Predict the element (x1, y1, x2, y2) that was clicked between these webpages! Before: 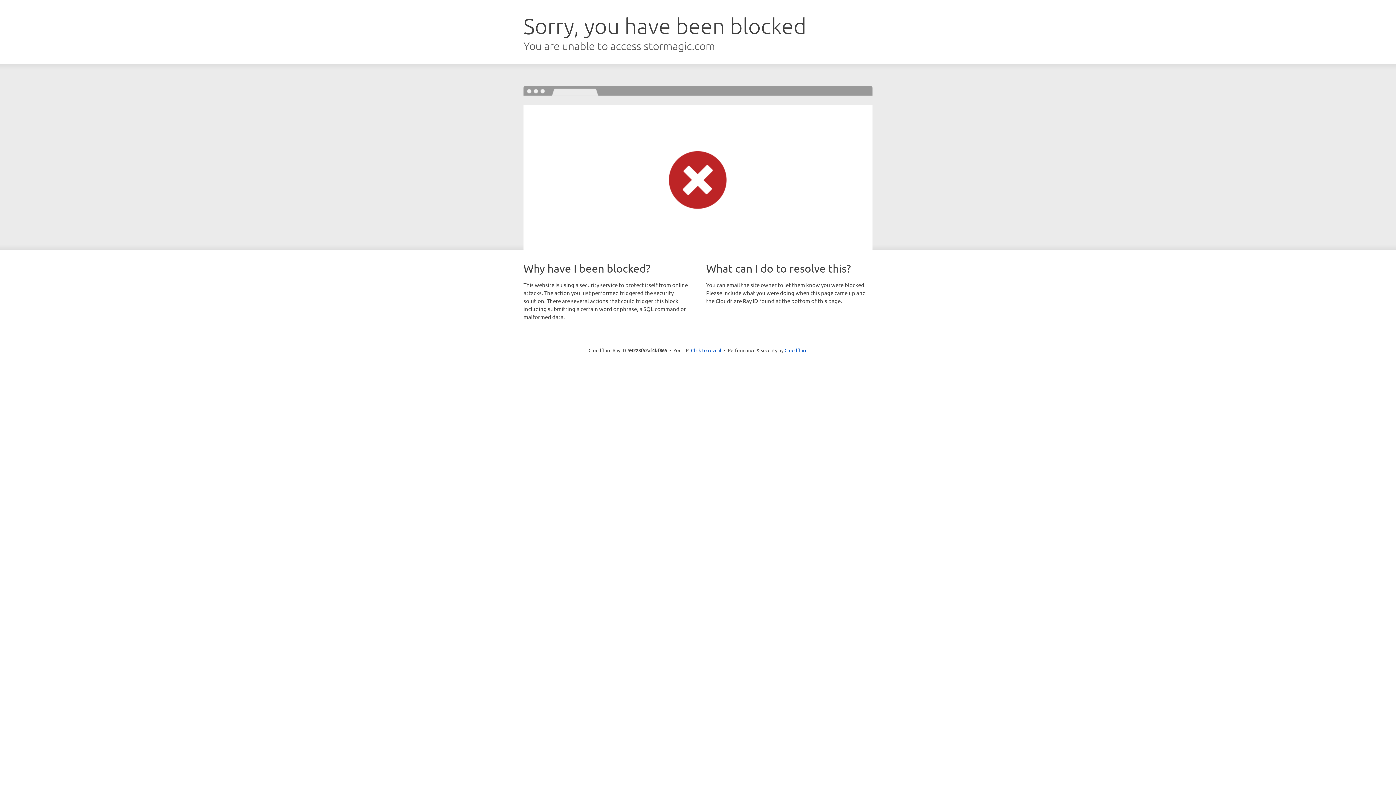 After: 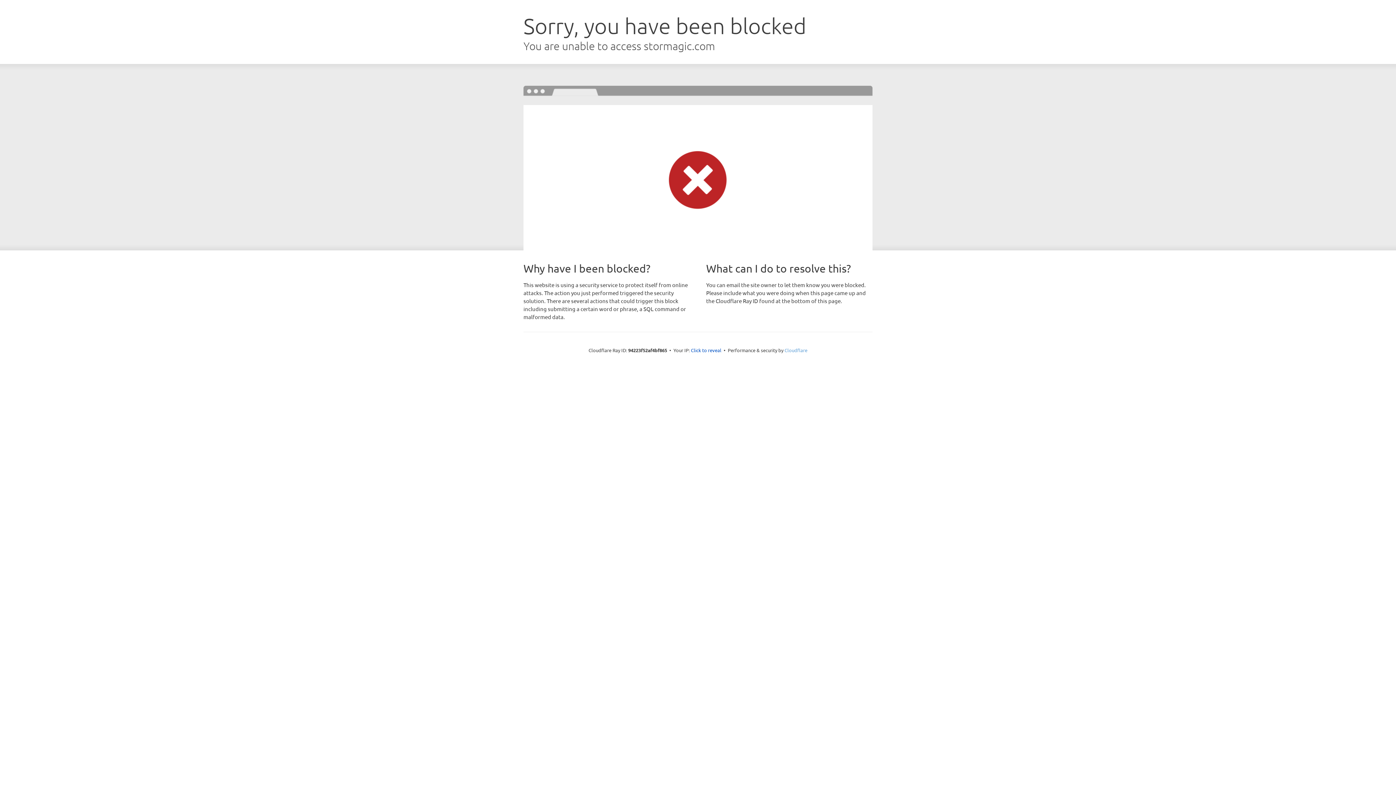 Action: label: Cloudflare bbox: (784, 347, 807, 353)